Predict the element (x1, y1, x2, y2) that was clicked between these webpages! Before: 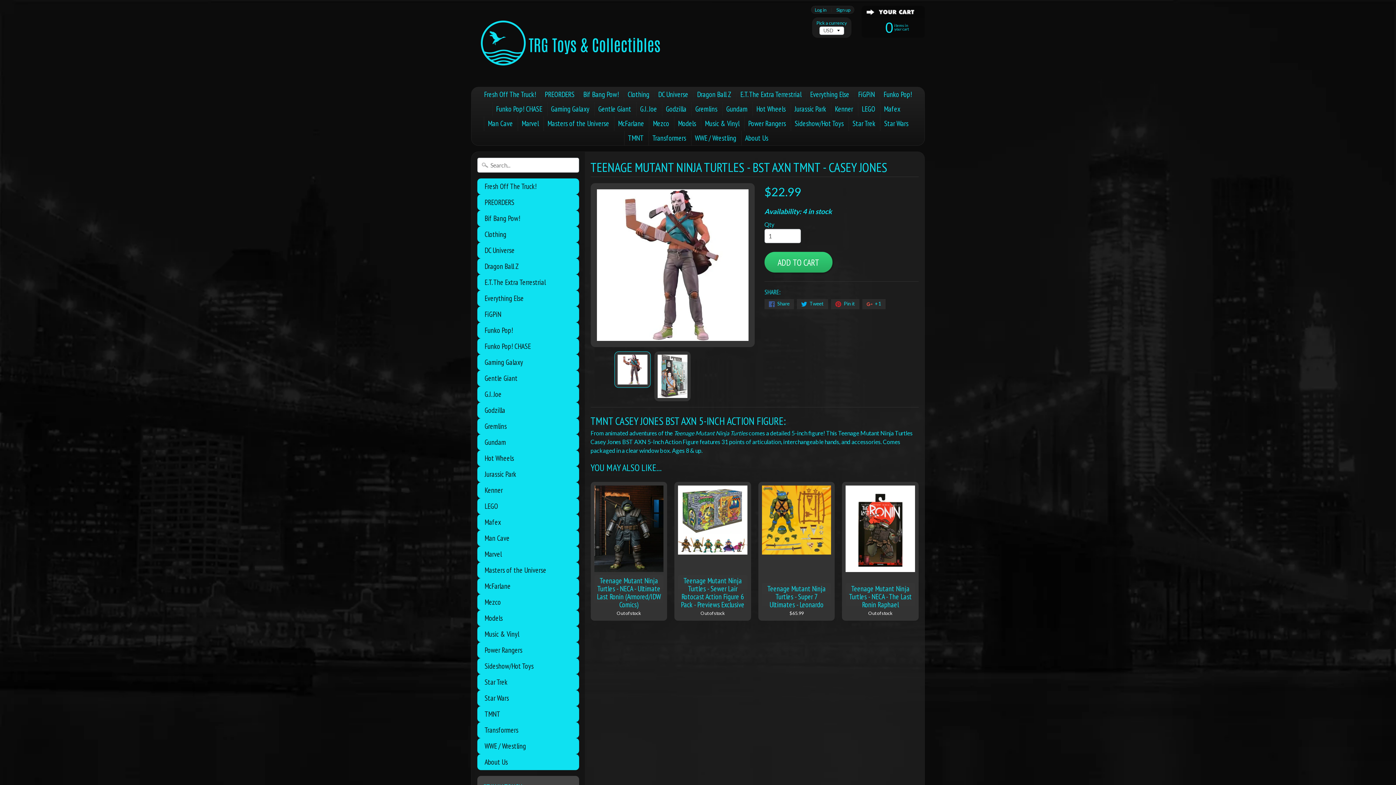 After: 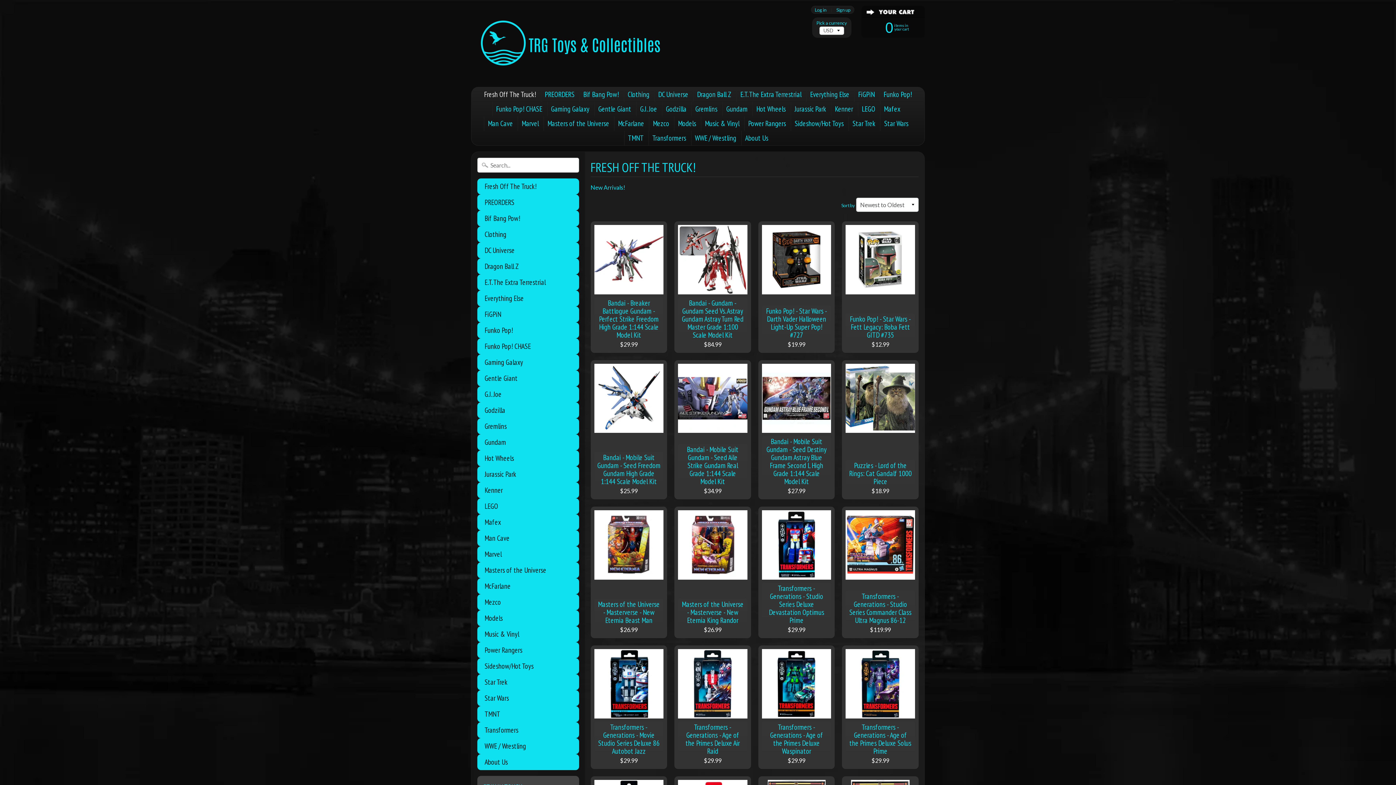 Action: label: Fresh Off The Truck! bbox: (477, 178, 579, 194)